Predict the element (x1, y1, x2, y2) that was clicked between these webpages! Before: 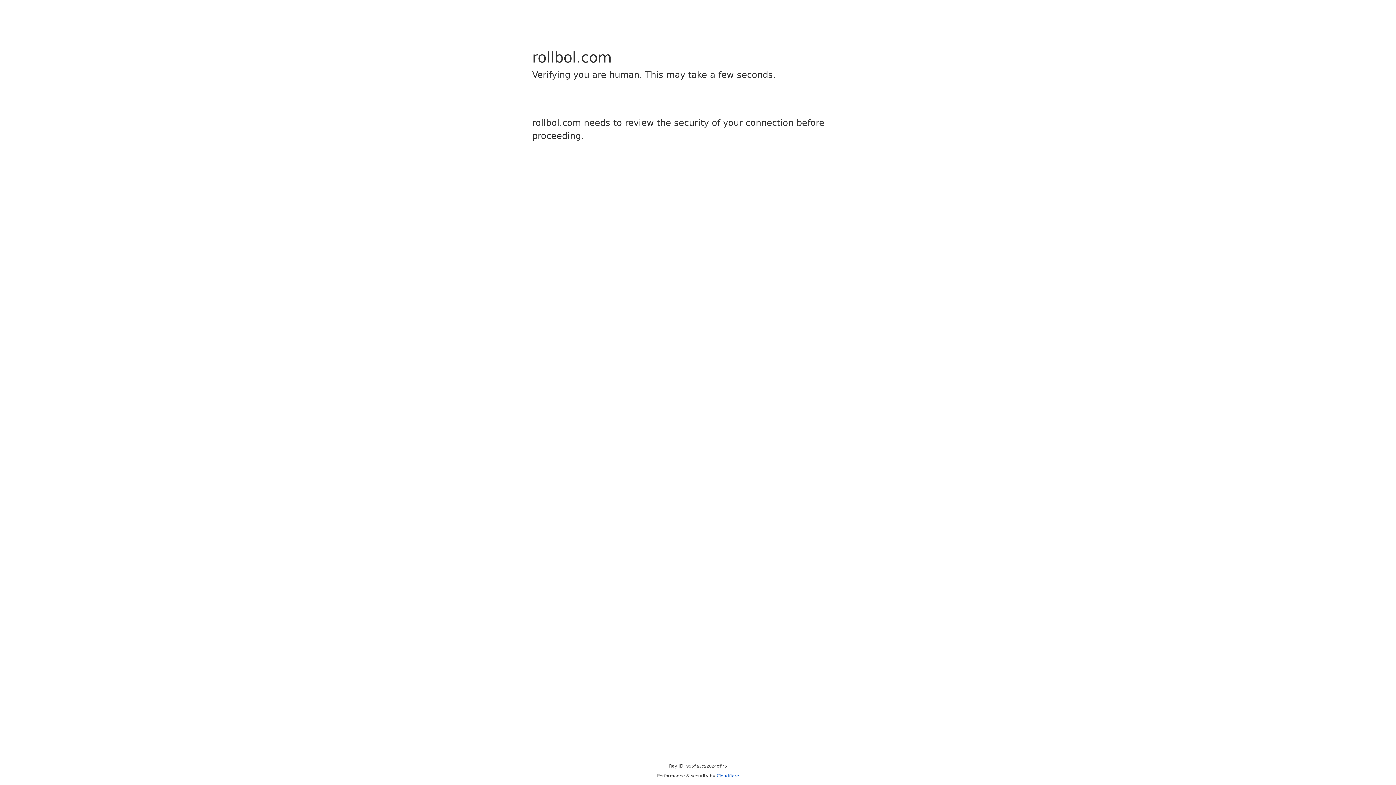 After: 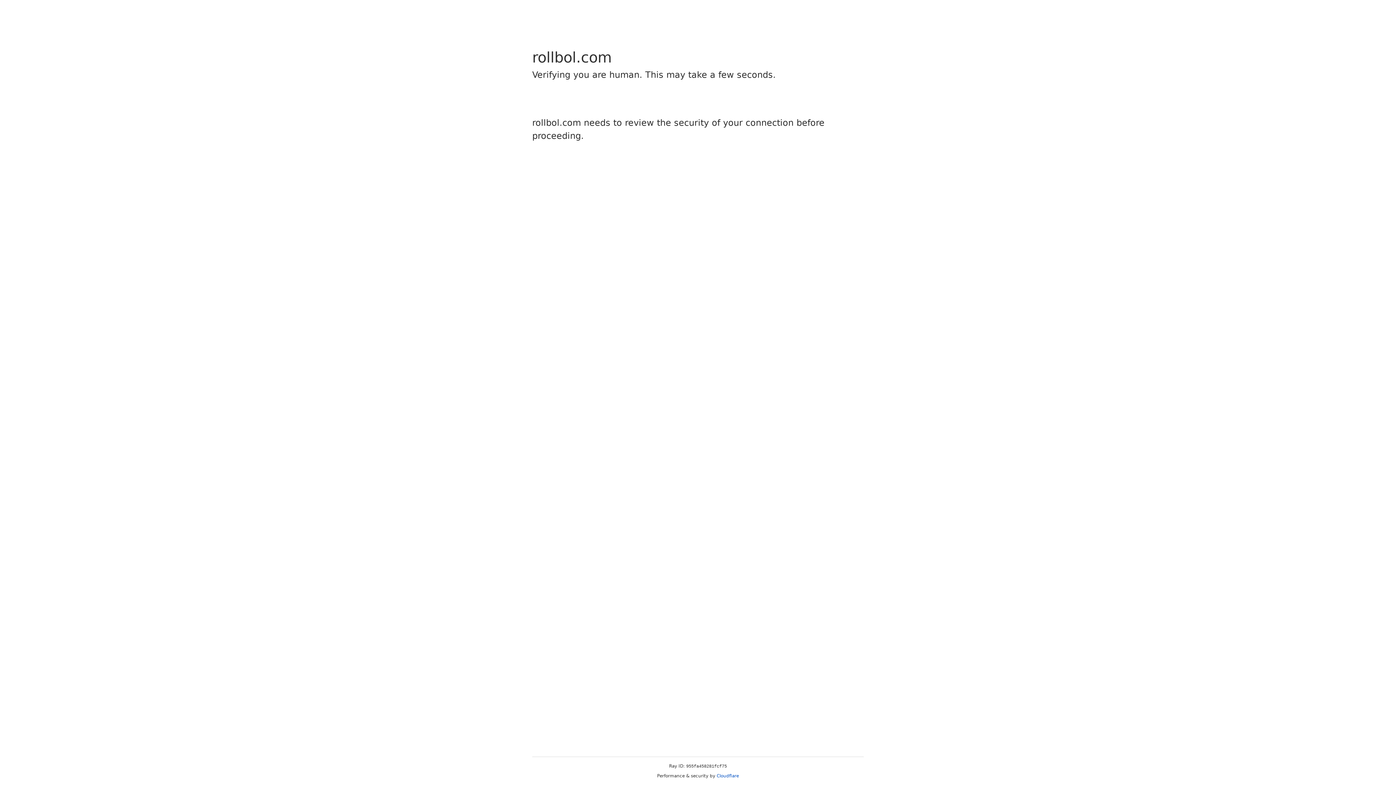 Action: label: Cloudflare bbox: (716, 773, 739, 778)